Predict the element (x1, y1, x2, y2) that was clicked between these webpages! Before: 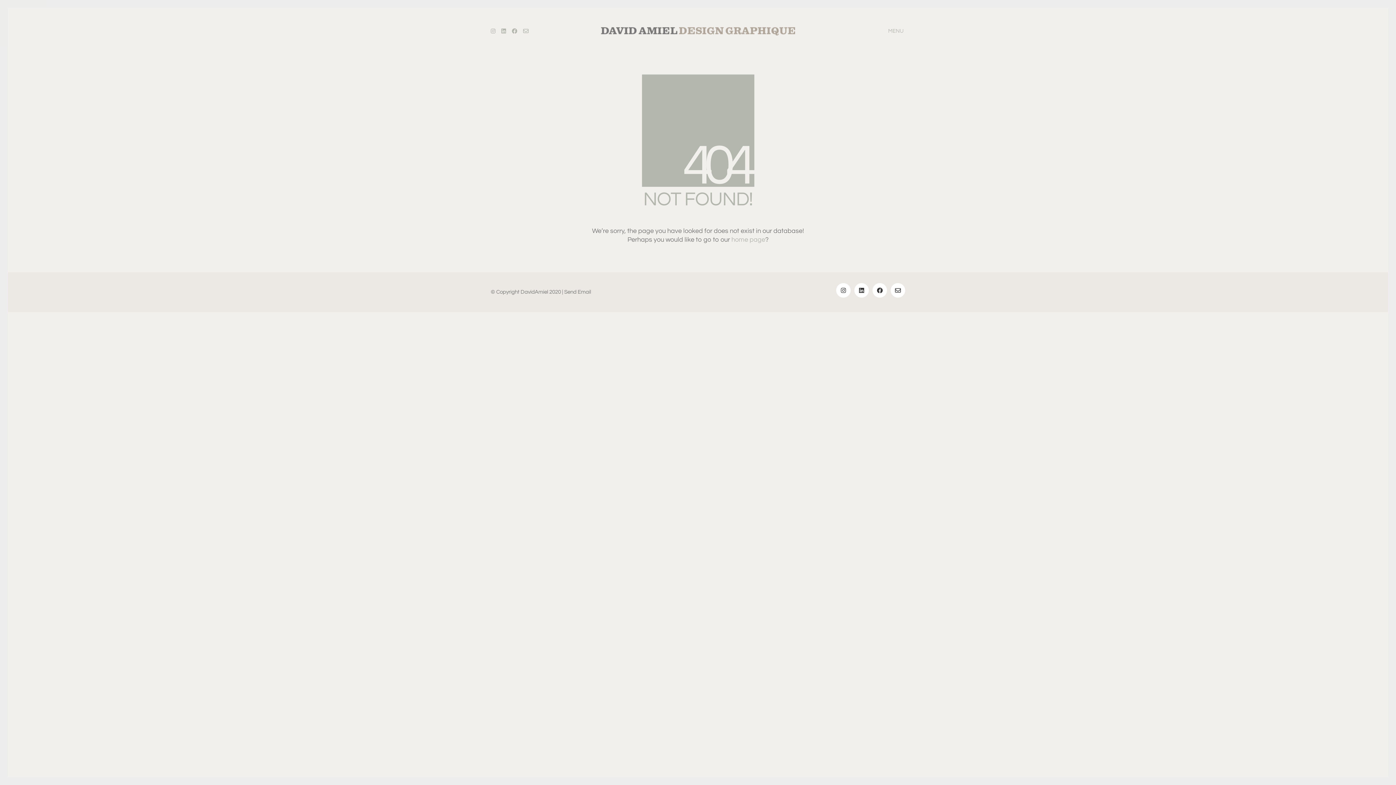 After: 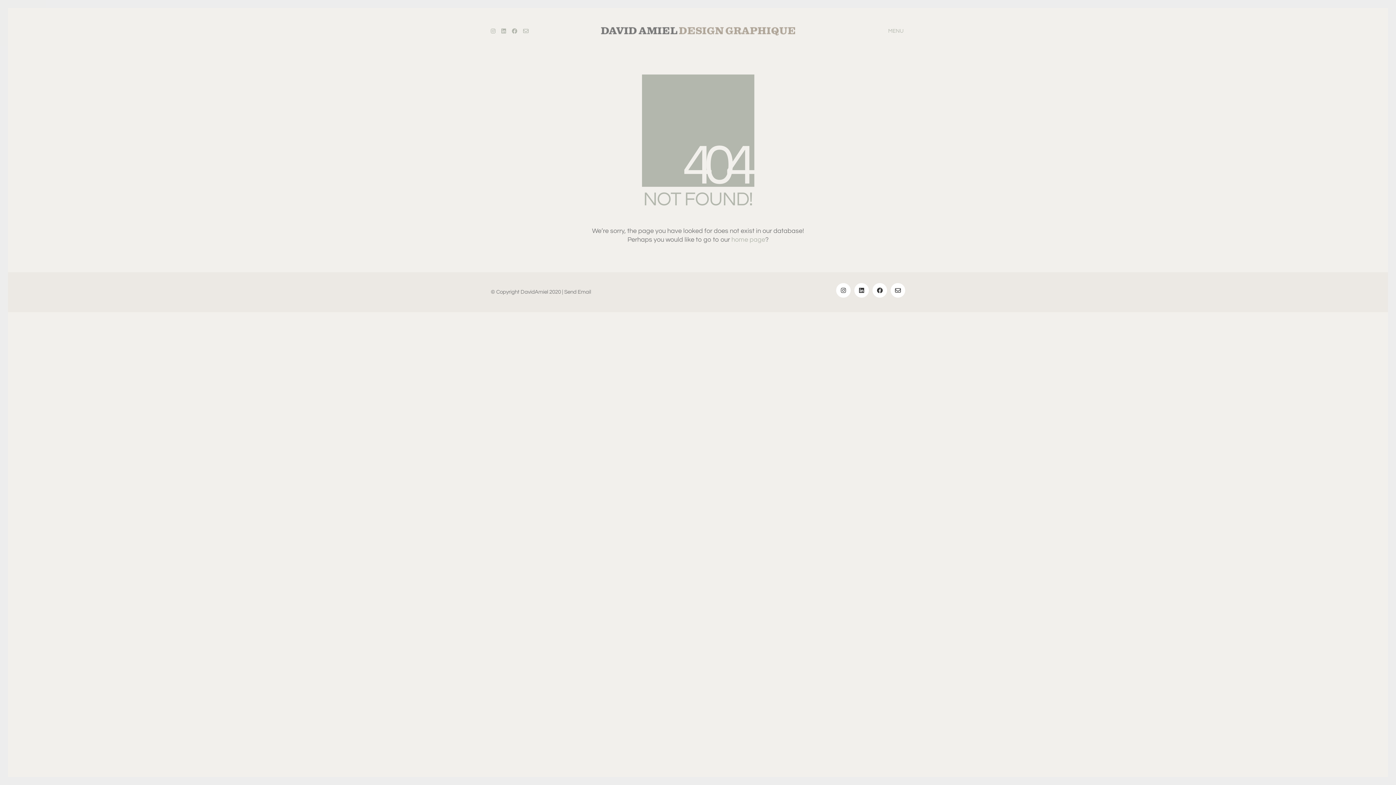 Action: bbox: (872, 283, 887, 297) label: Facebook